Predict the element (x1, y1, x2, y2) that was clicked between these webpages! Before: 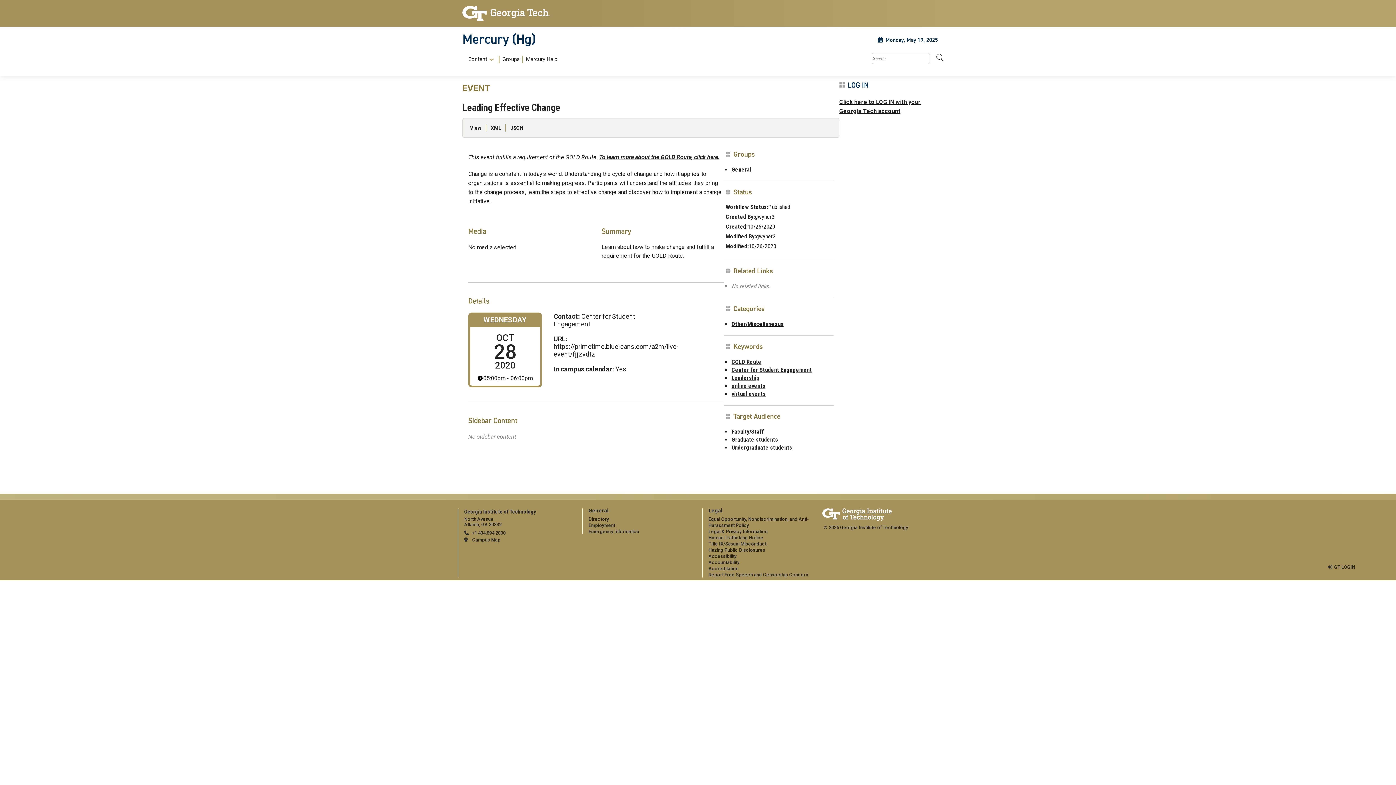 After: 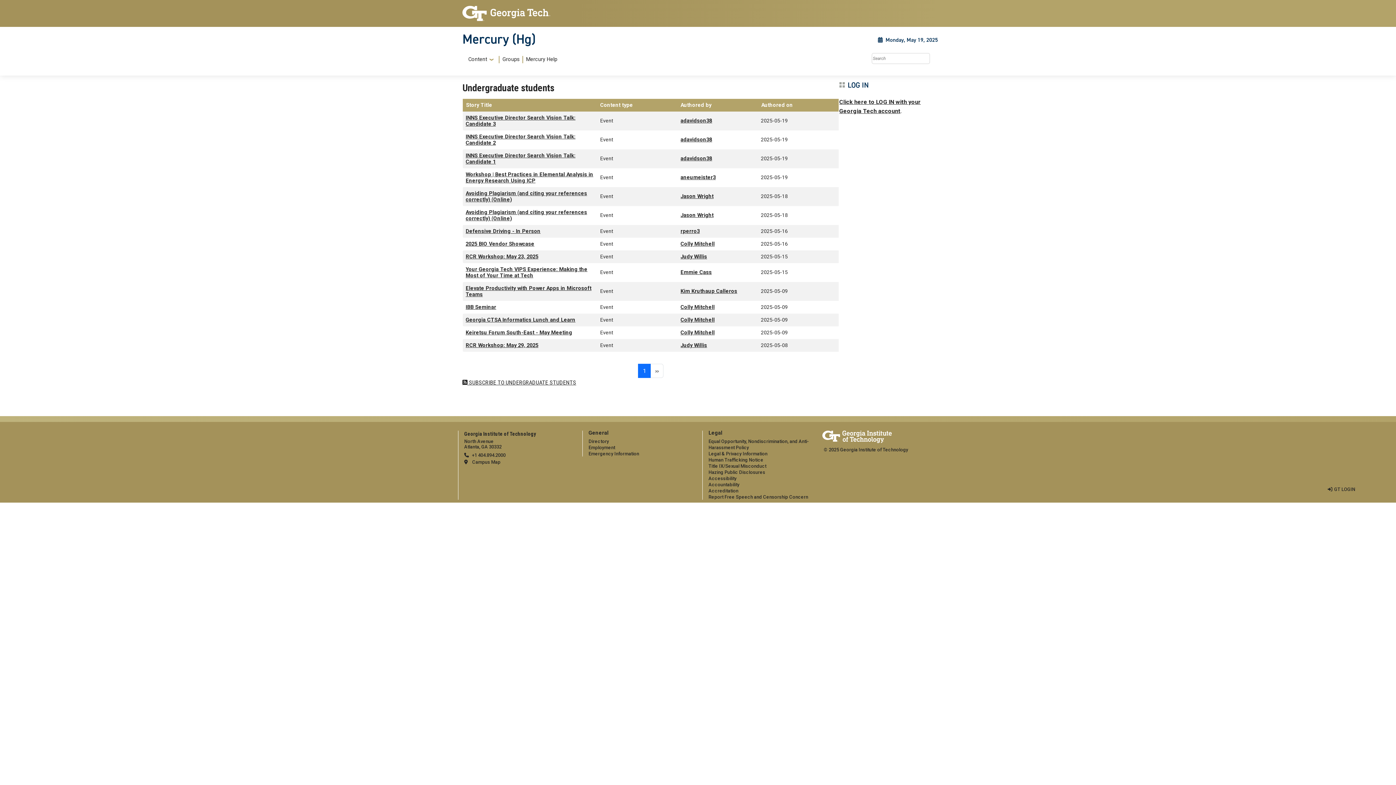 Action: bbox: (731, 444, 792, 451) label: Undergraduate students